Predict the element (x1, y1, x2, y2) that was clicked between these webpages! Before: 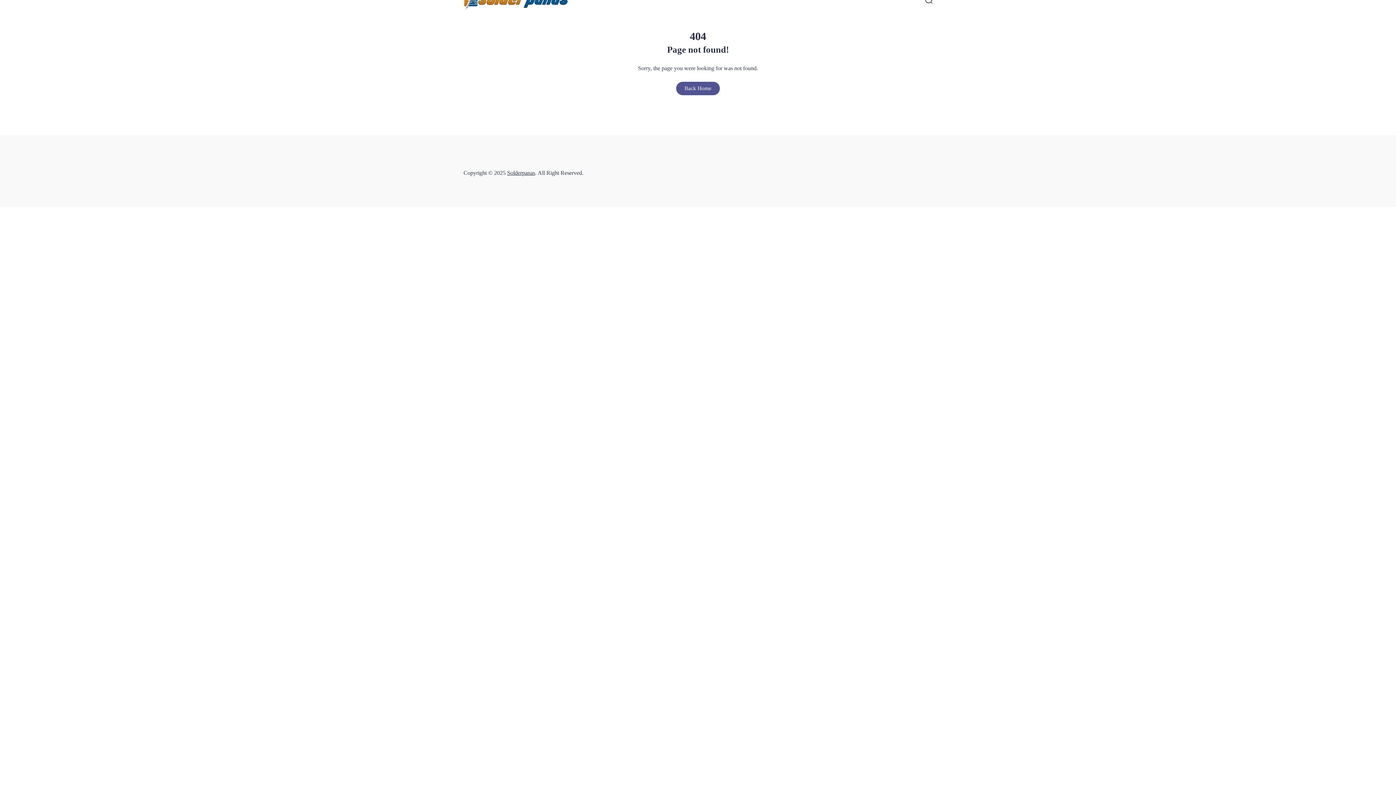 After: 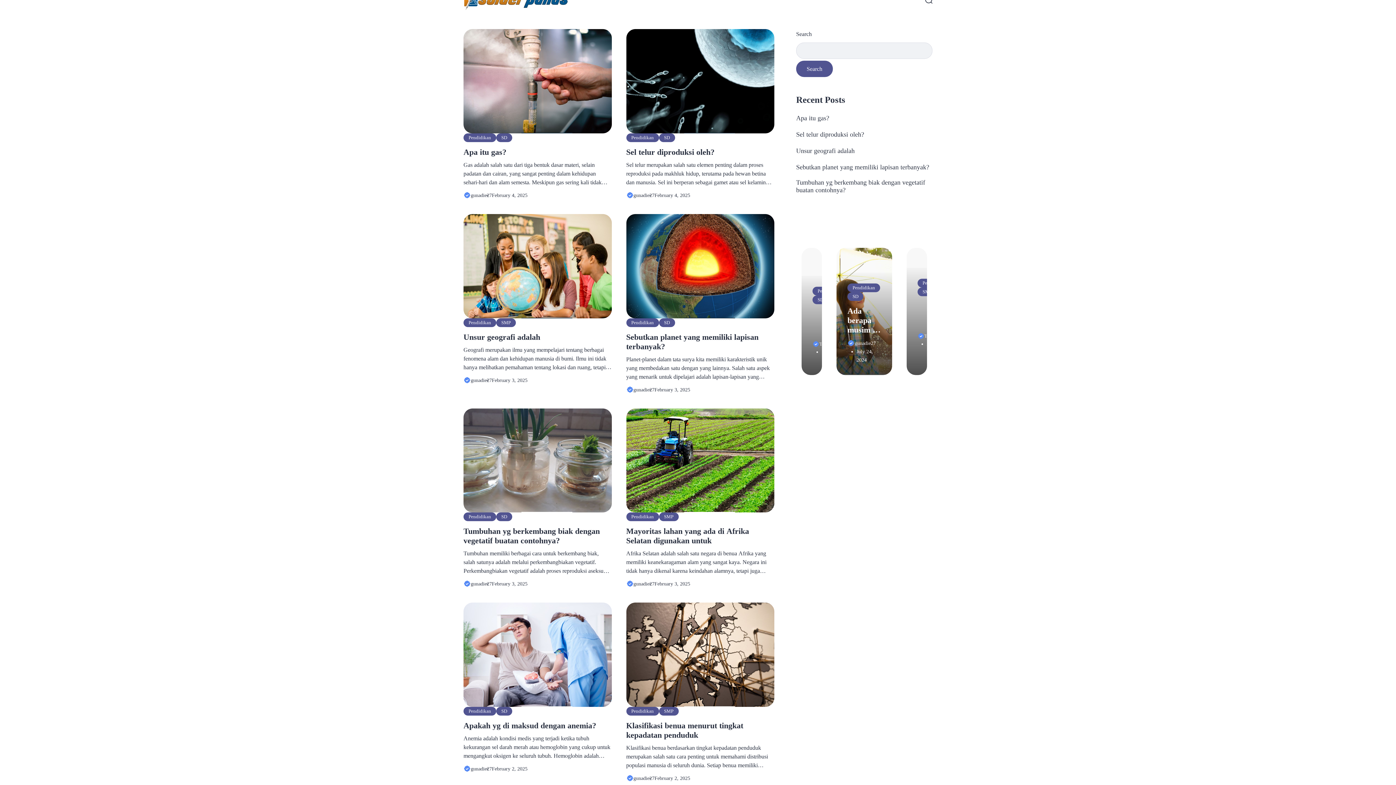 Action: bbox: (507, 169, 535, 176) label: Solderpanas